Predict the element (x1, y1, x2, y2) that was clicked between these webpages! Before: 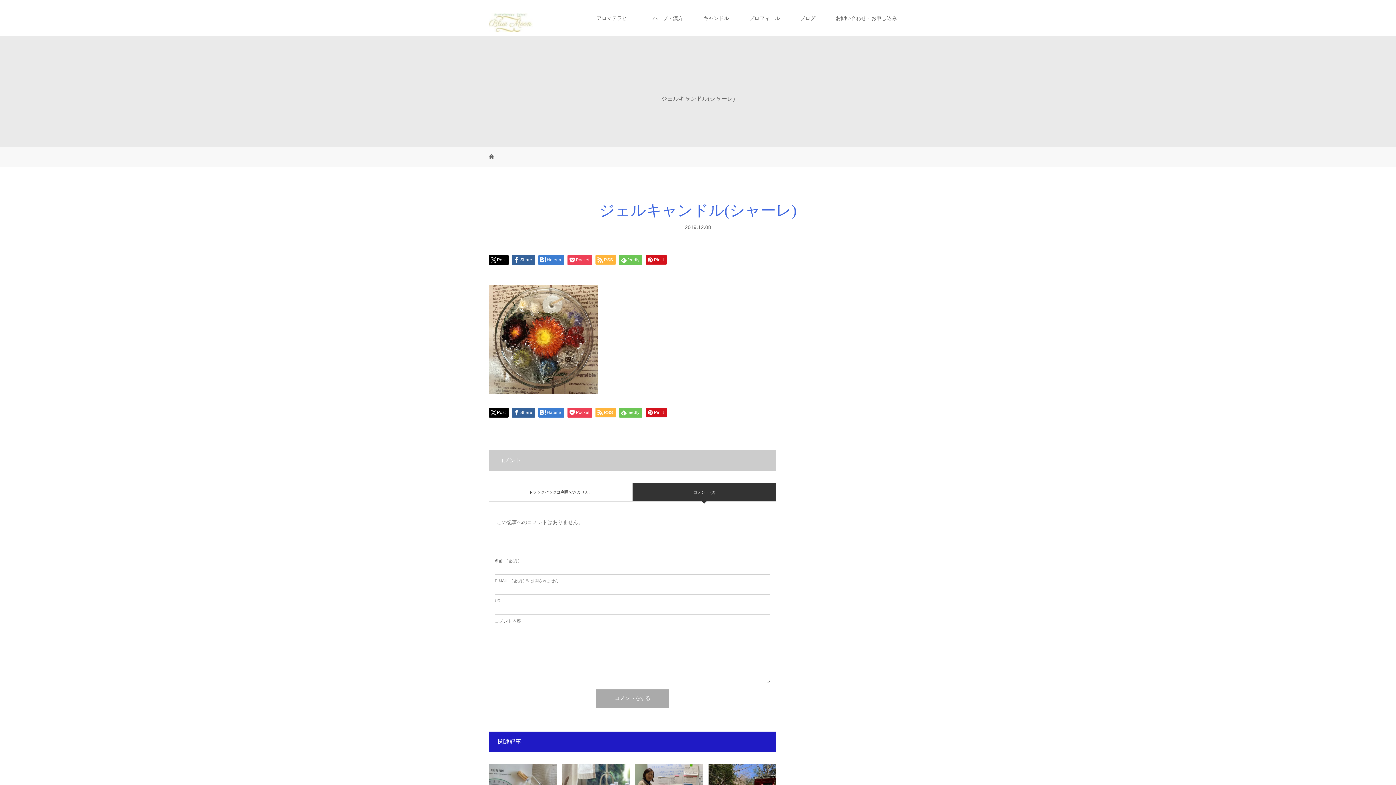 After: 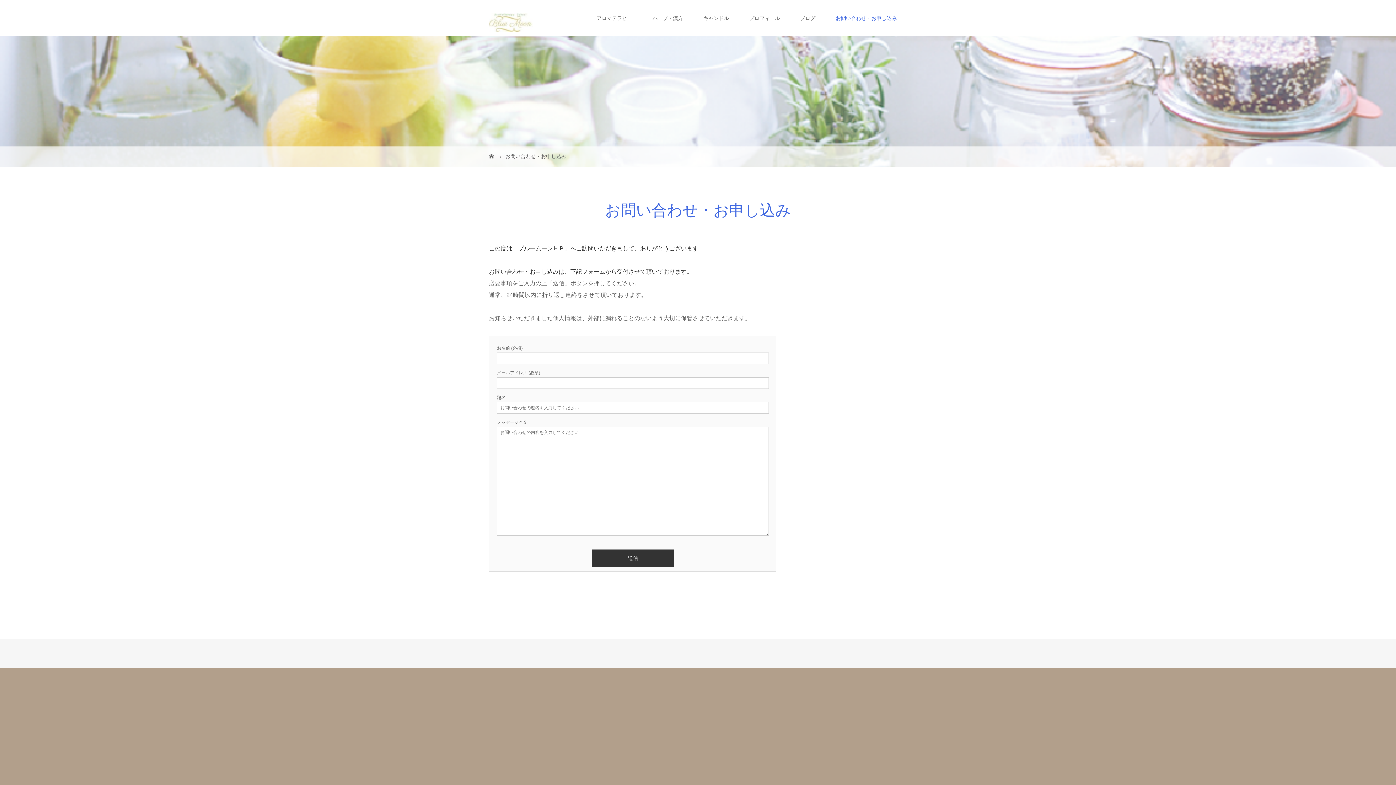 Action: bbox: (825, 0, 907, 36) label: お問い合わせ・お申し込み